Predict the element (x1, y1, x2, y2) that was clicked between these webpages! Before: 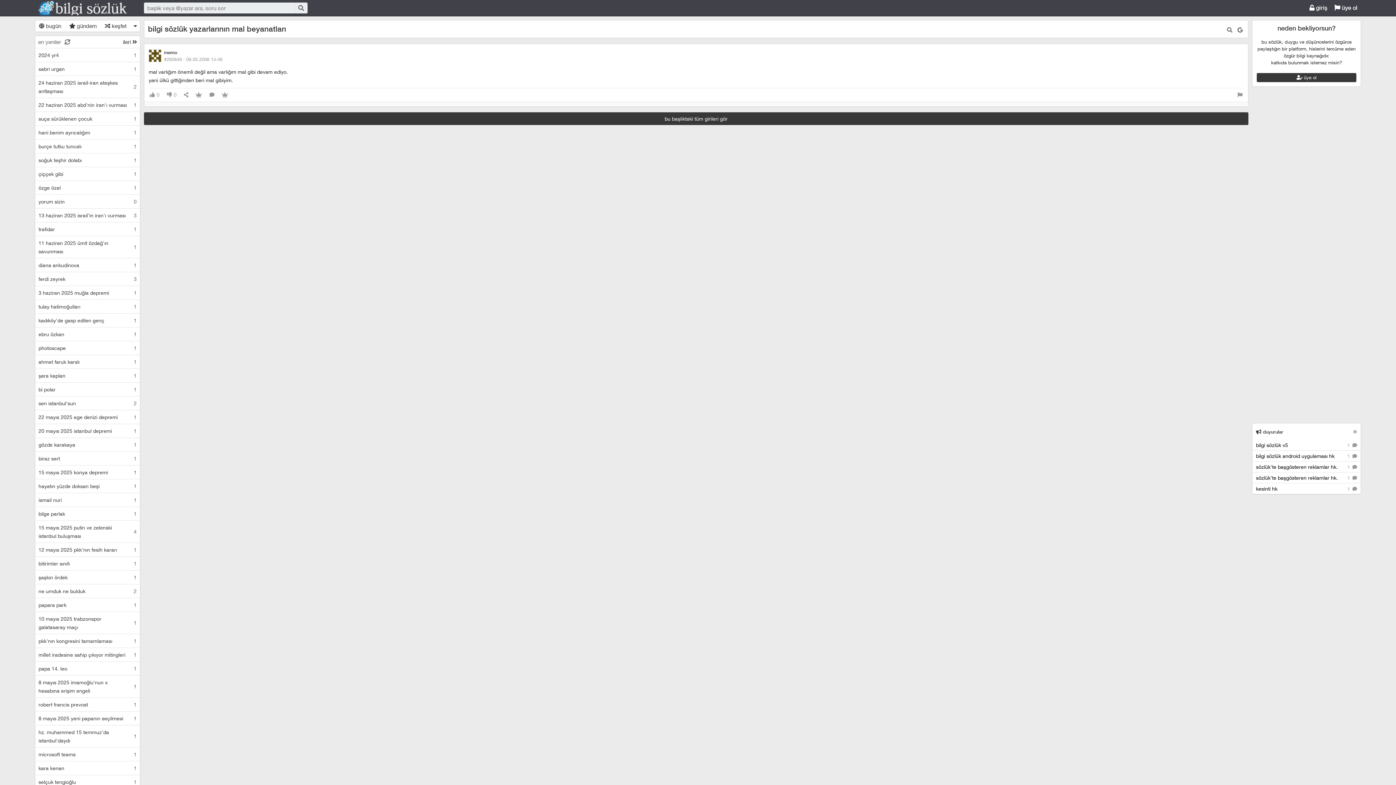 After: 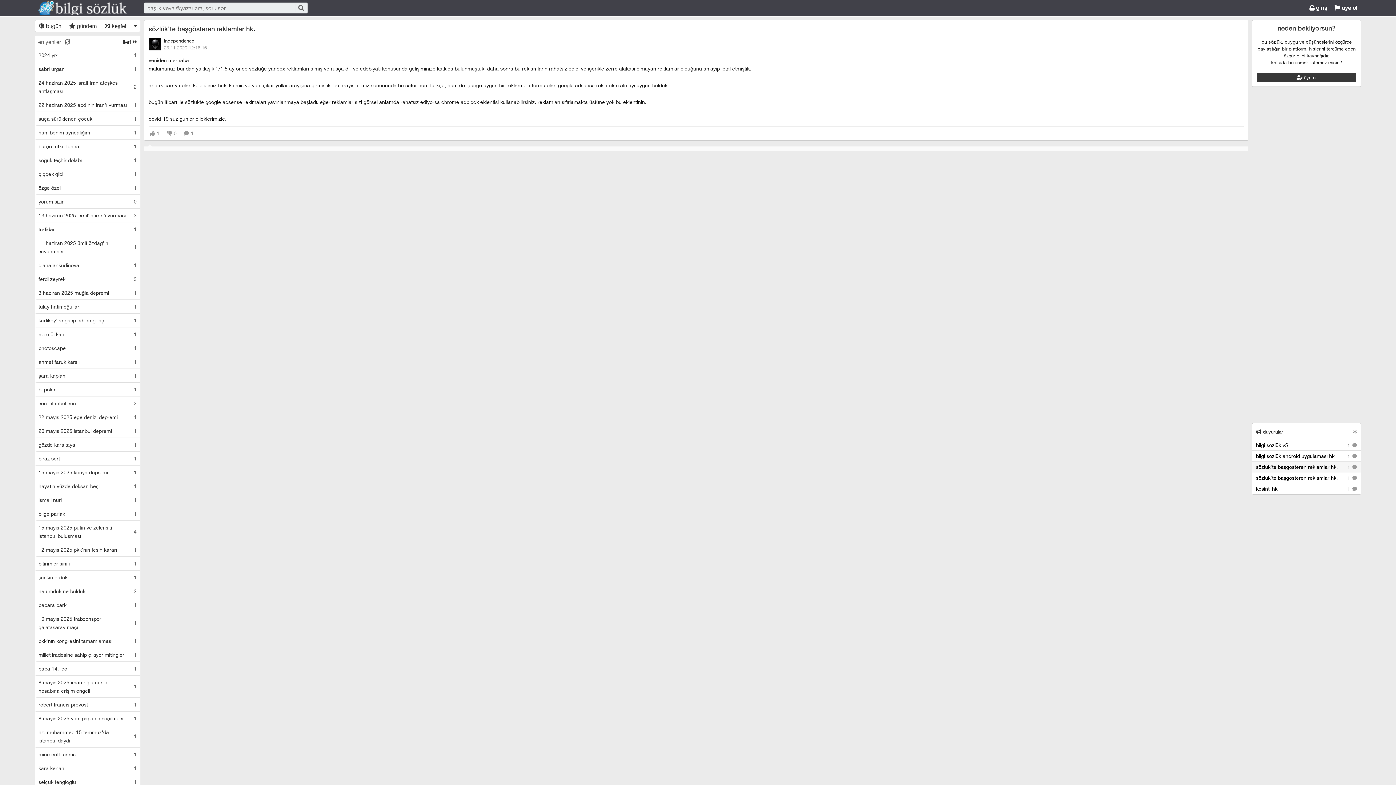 Action: label: 1 
sözlük'te başgösteren reklamlar hk. bbox: (1252, 461, 1361, 472)